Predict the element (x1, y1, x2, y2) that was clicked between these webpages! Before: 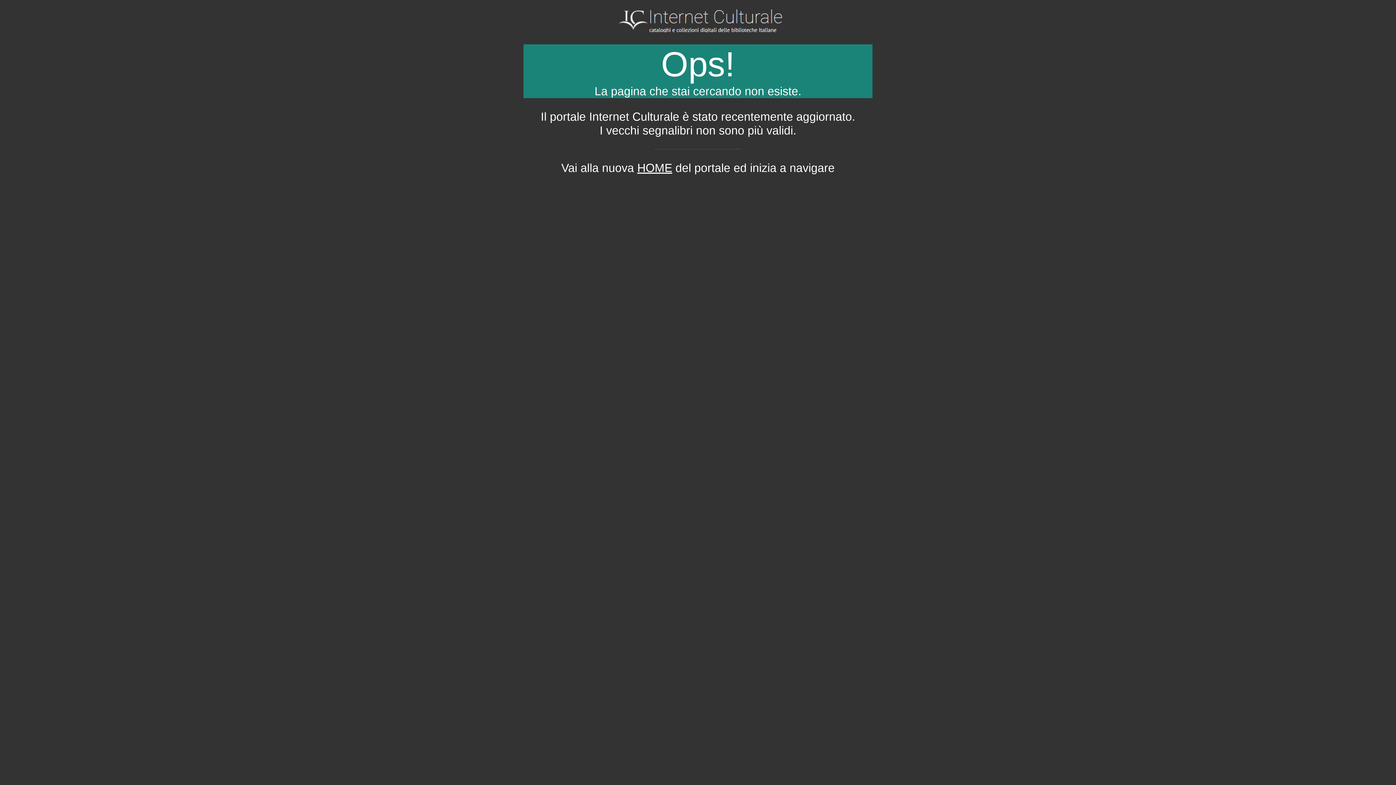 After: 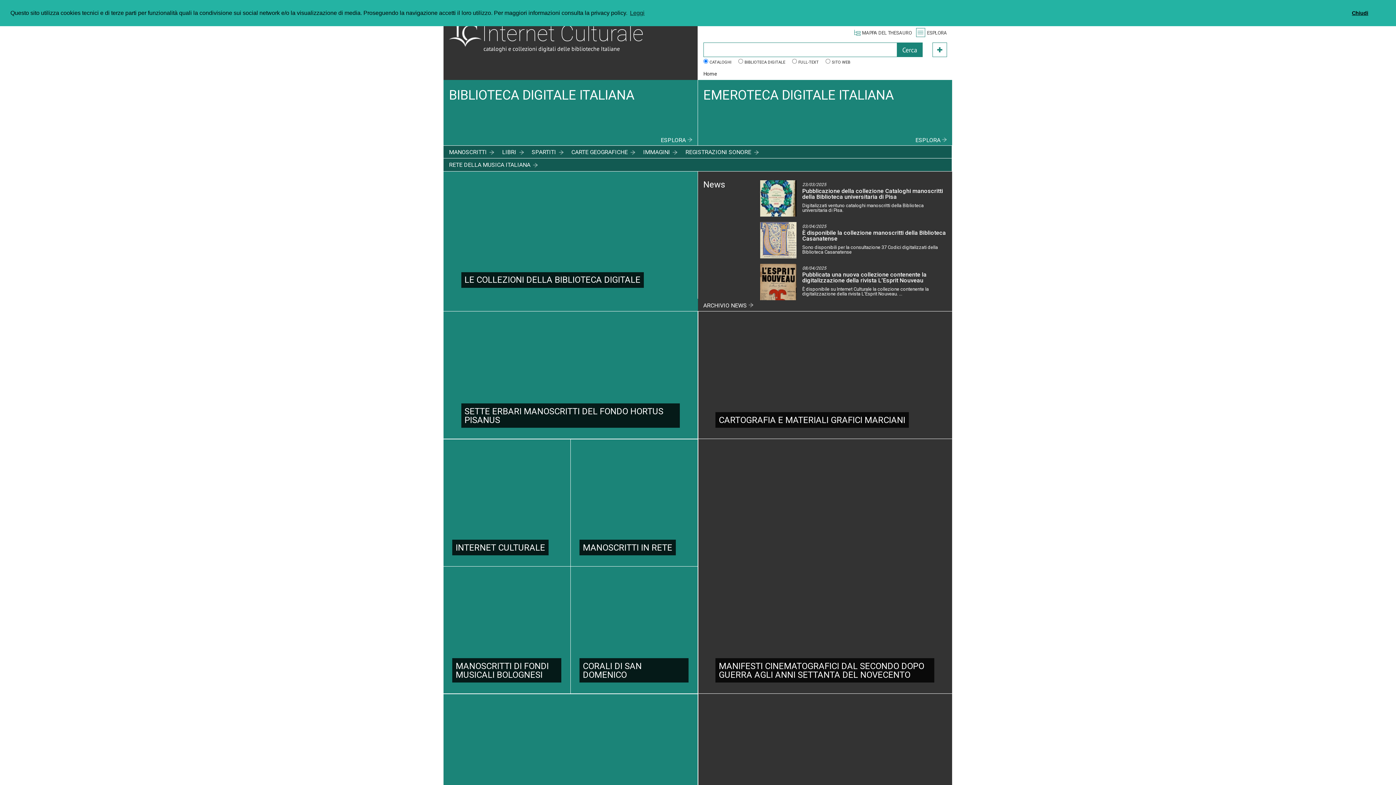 Action: label: HOME bbox: (637, 161, 672, 174)